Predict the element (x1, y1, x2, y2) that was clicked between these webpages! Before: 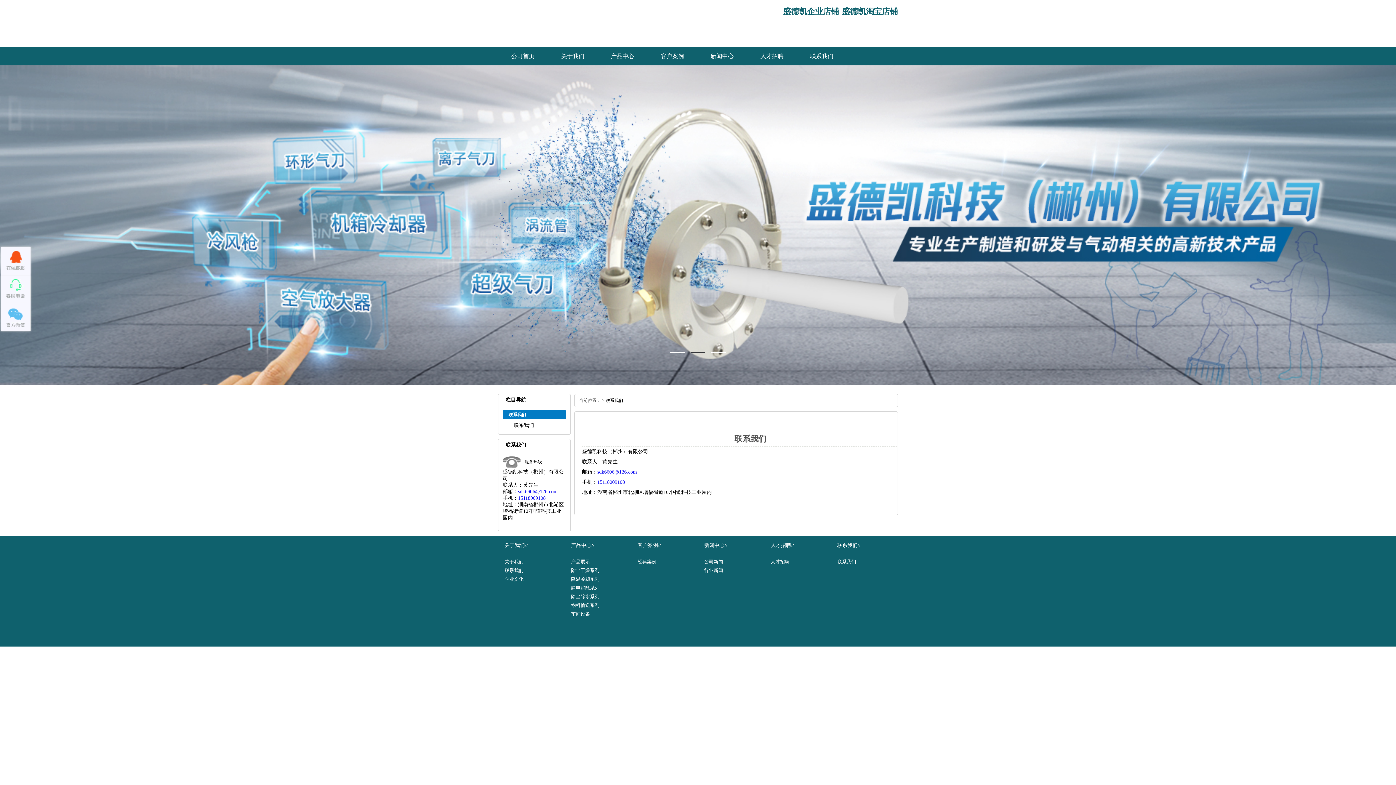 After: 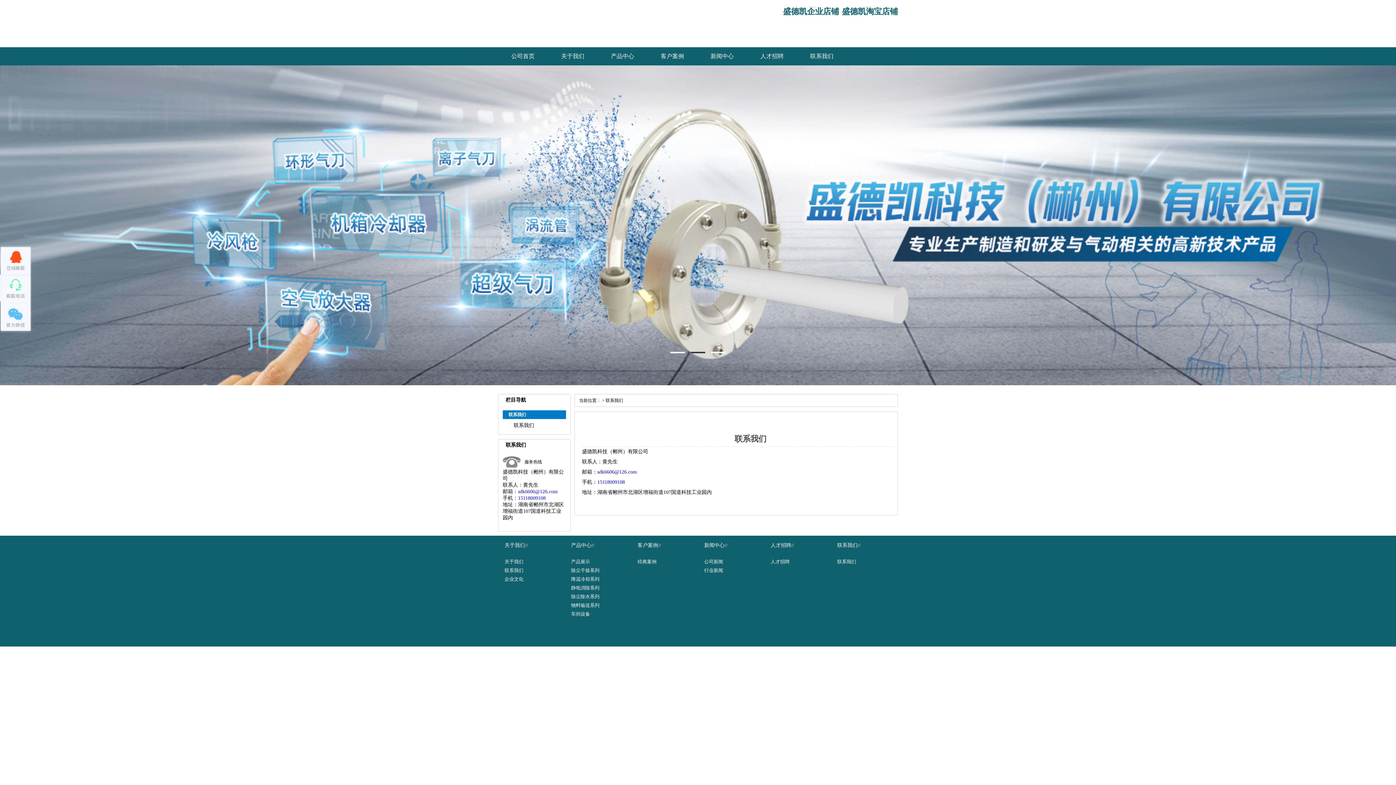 Action: bbox: (0, 274, 30, 302)